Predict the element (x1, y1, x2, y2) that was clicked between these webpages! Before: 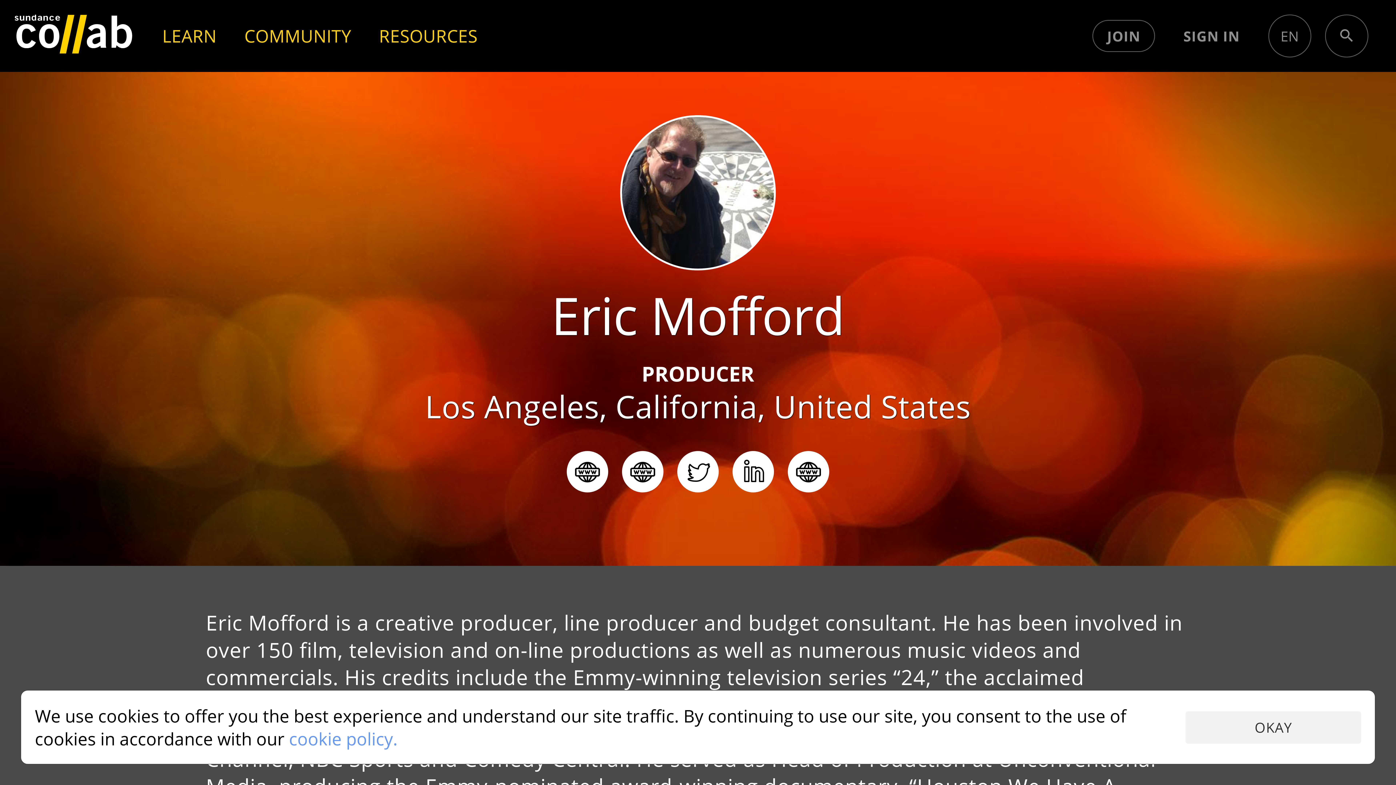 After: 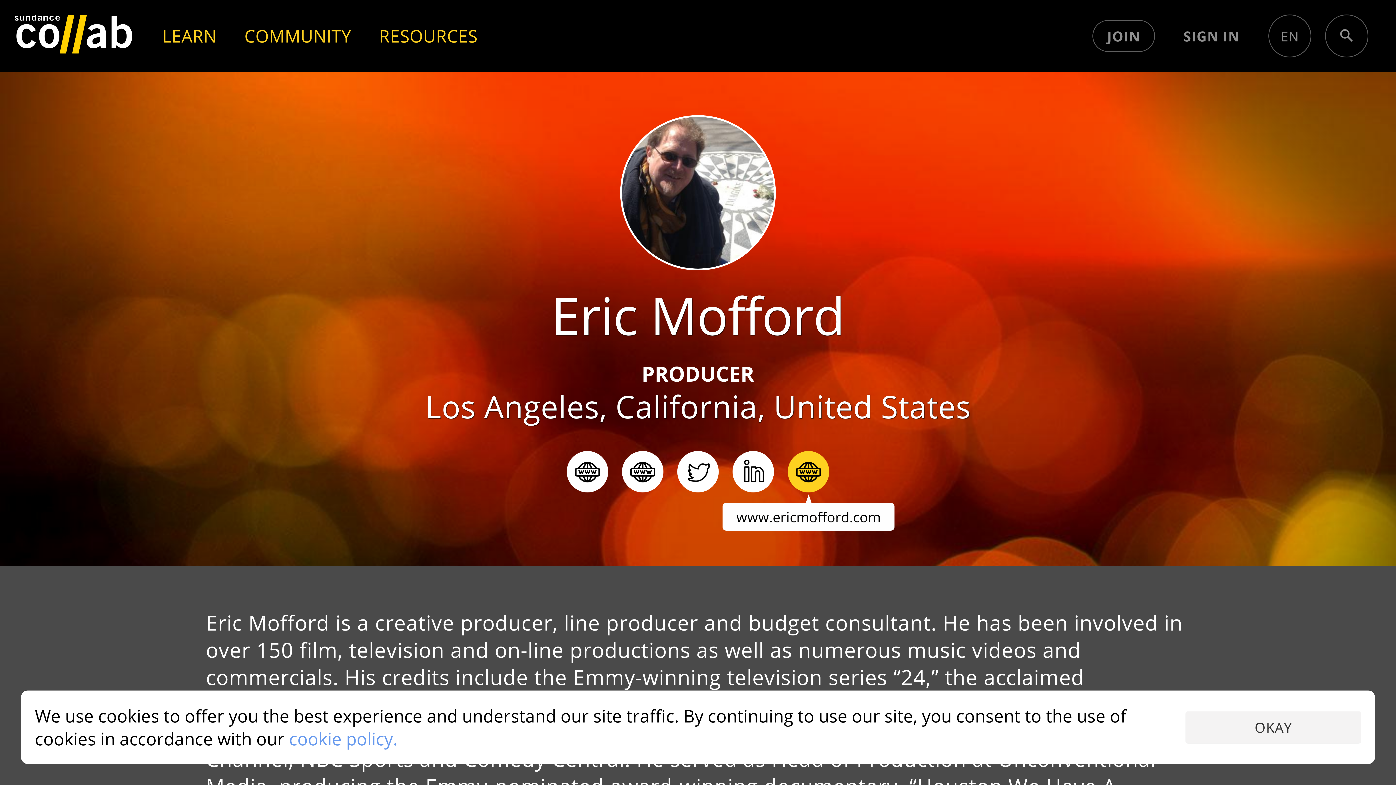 Action: bbox: (788, 451, 829, 492) label: www.ericmofford.com